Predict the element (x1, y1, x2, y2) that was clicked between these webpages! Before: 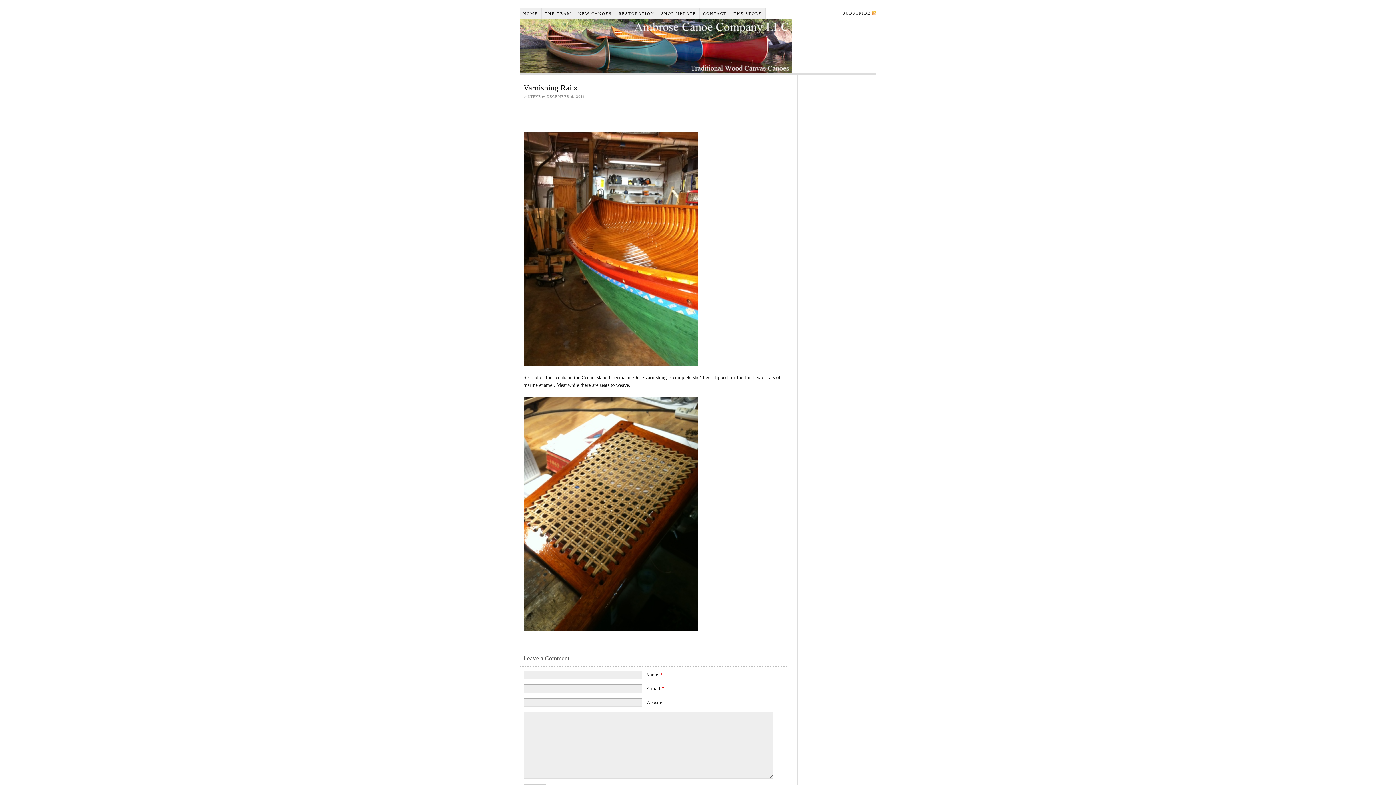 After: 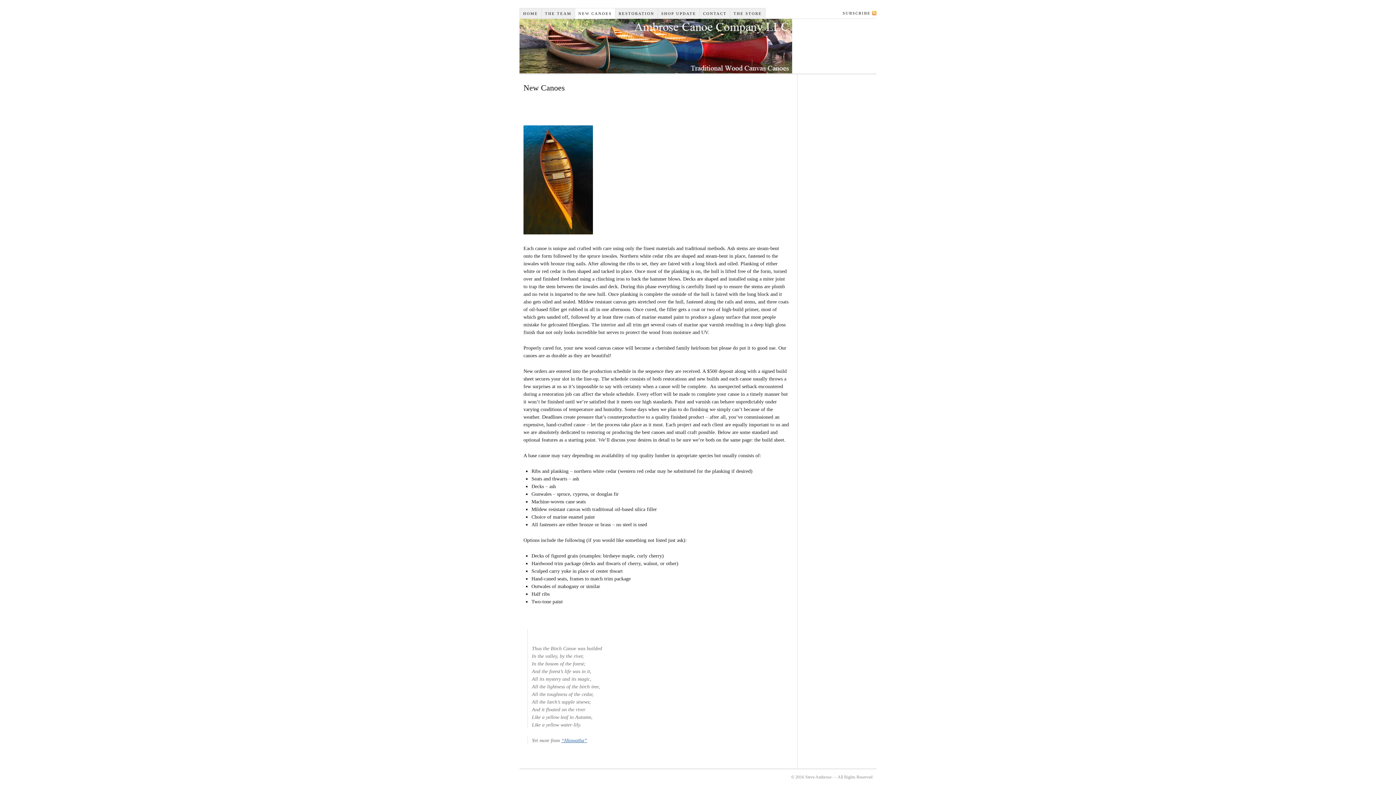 Action: bbox: (575, 8, 615, 18) label: NEW CANOES